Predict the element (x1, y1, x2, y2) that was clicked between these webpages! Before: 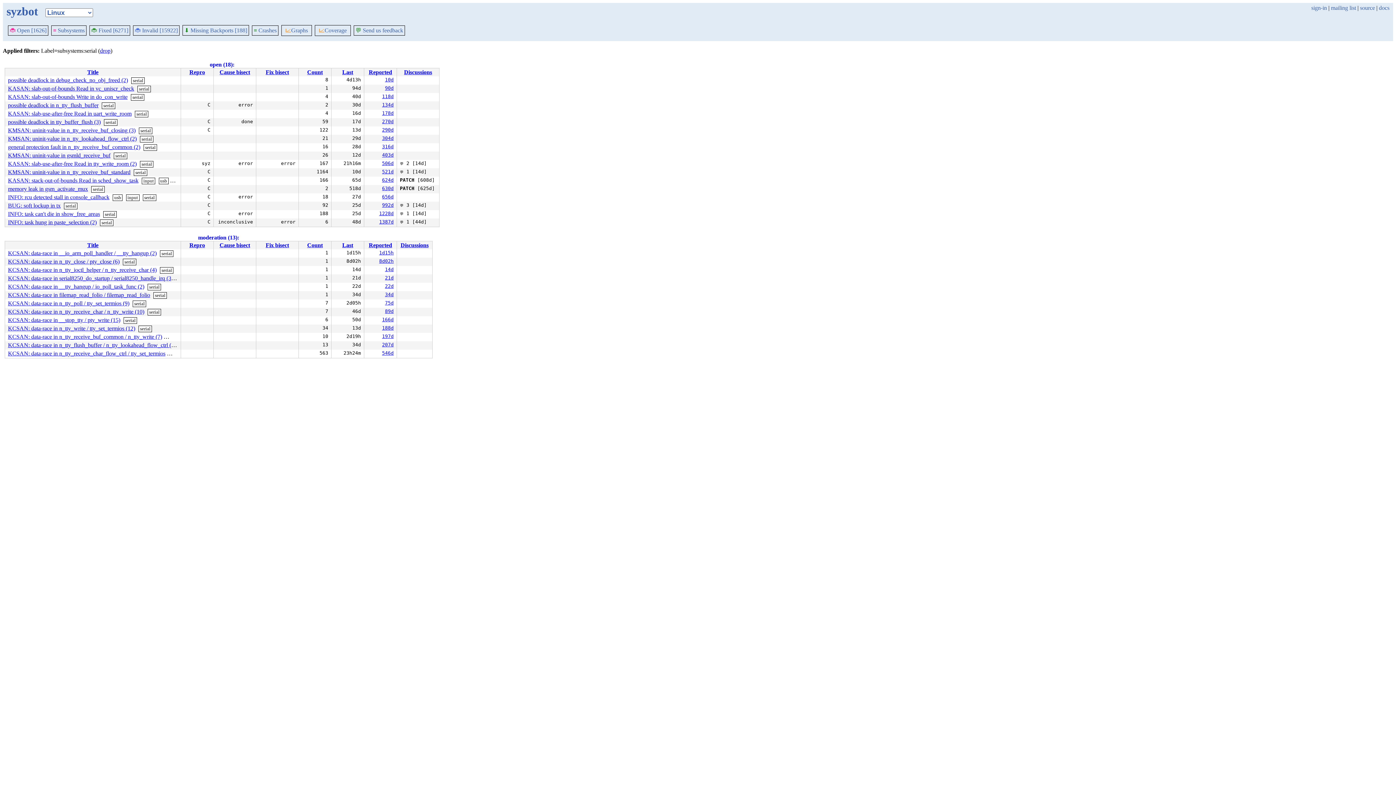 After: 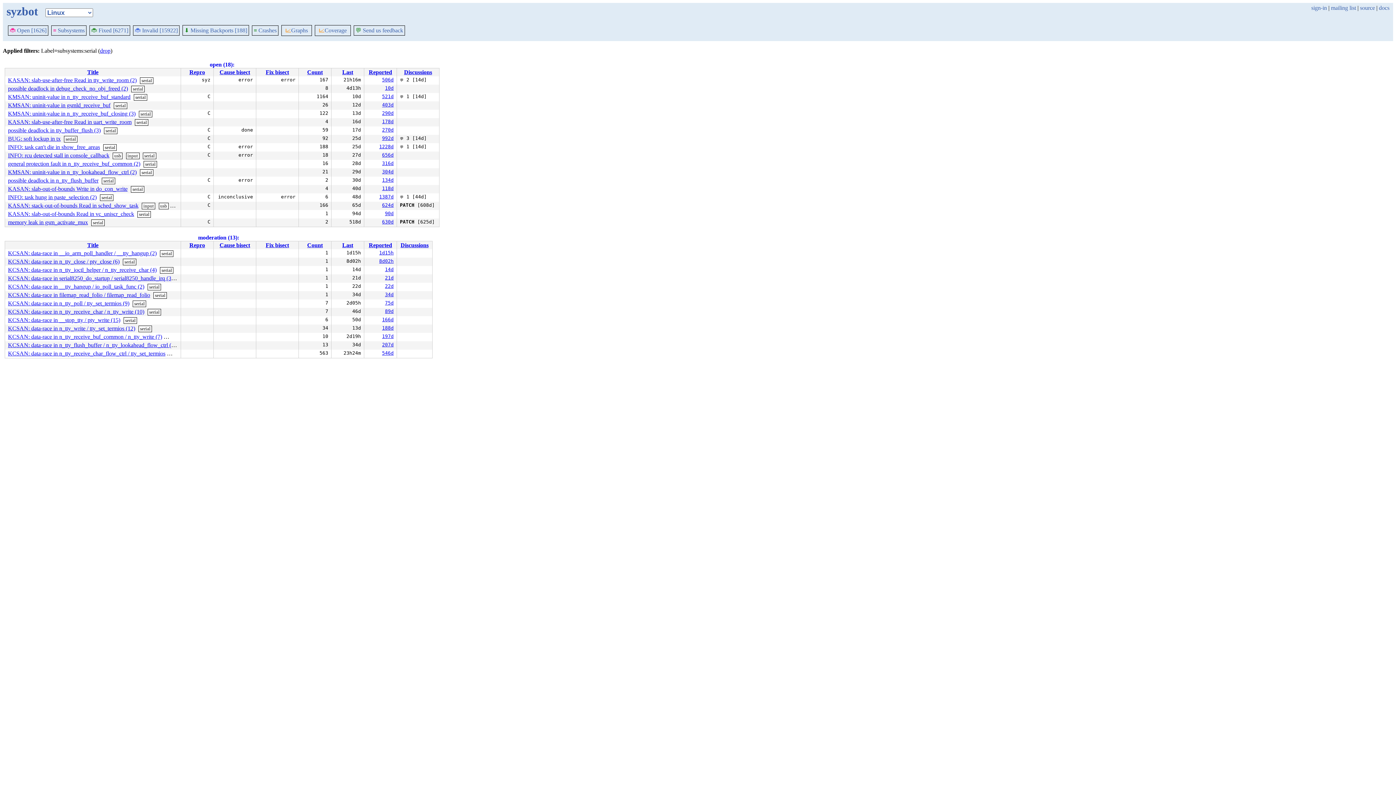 Action: label: Last bbox: (342, 69, 353, 75)